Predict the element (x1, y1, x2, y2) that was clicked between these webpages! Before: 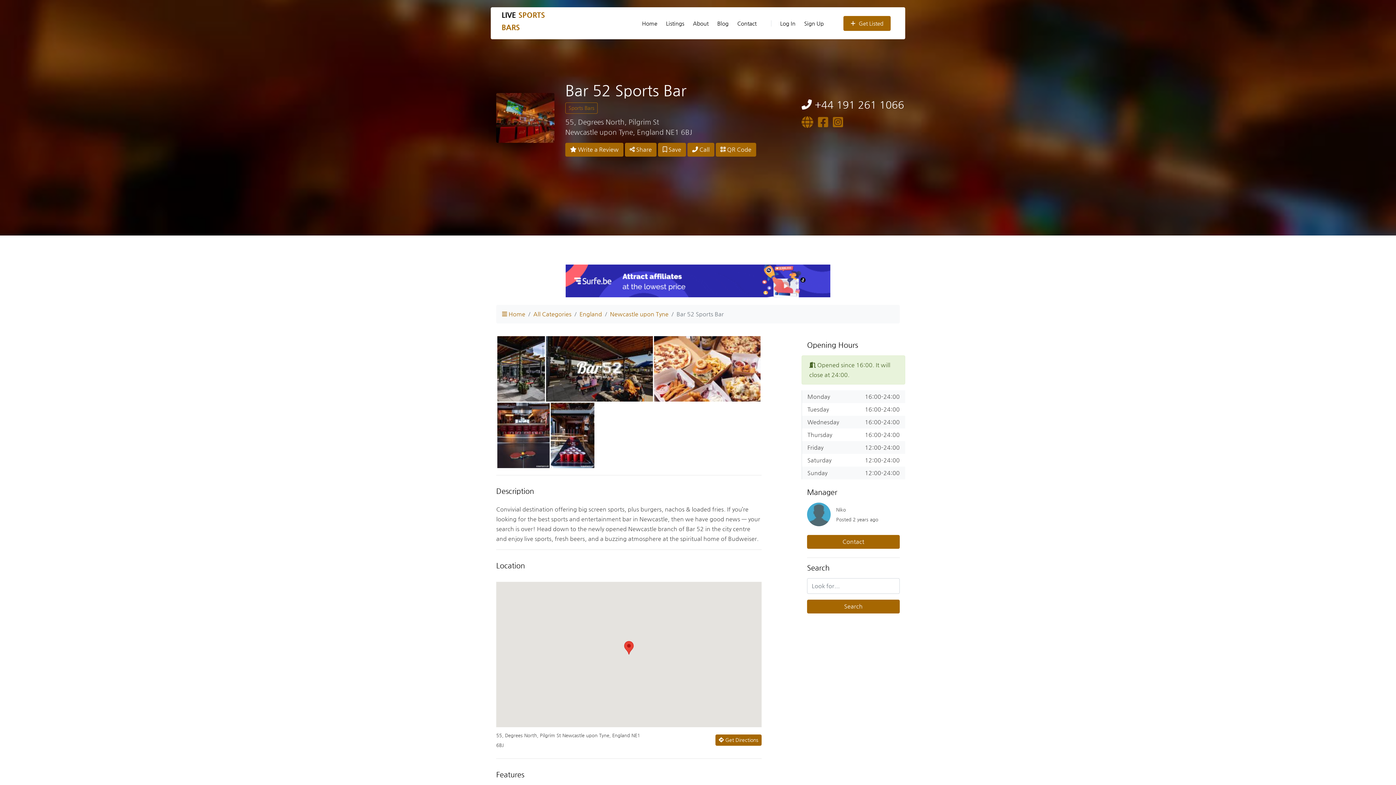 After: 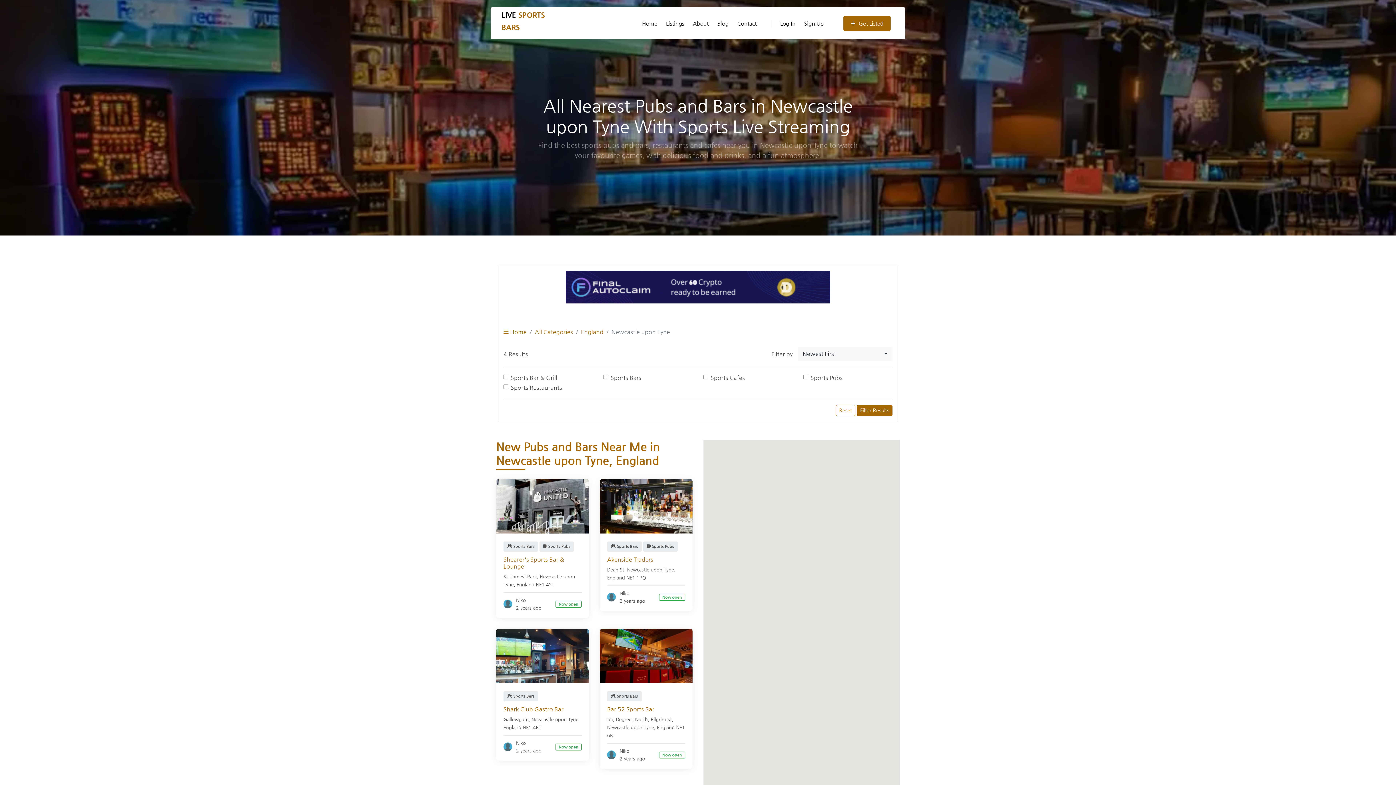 Action: label: Newcastle upon Tyne bbox: (610, 310, 668, 317)